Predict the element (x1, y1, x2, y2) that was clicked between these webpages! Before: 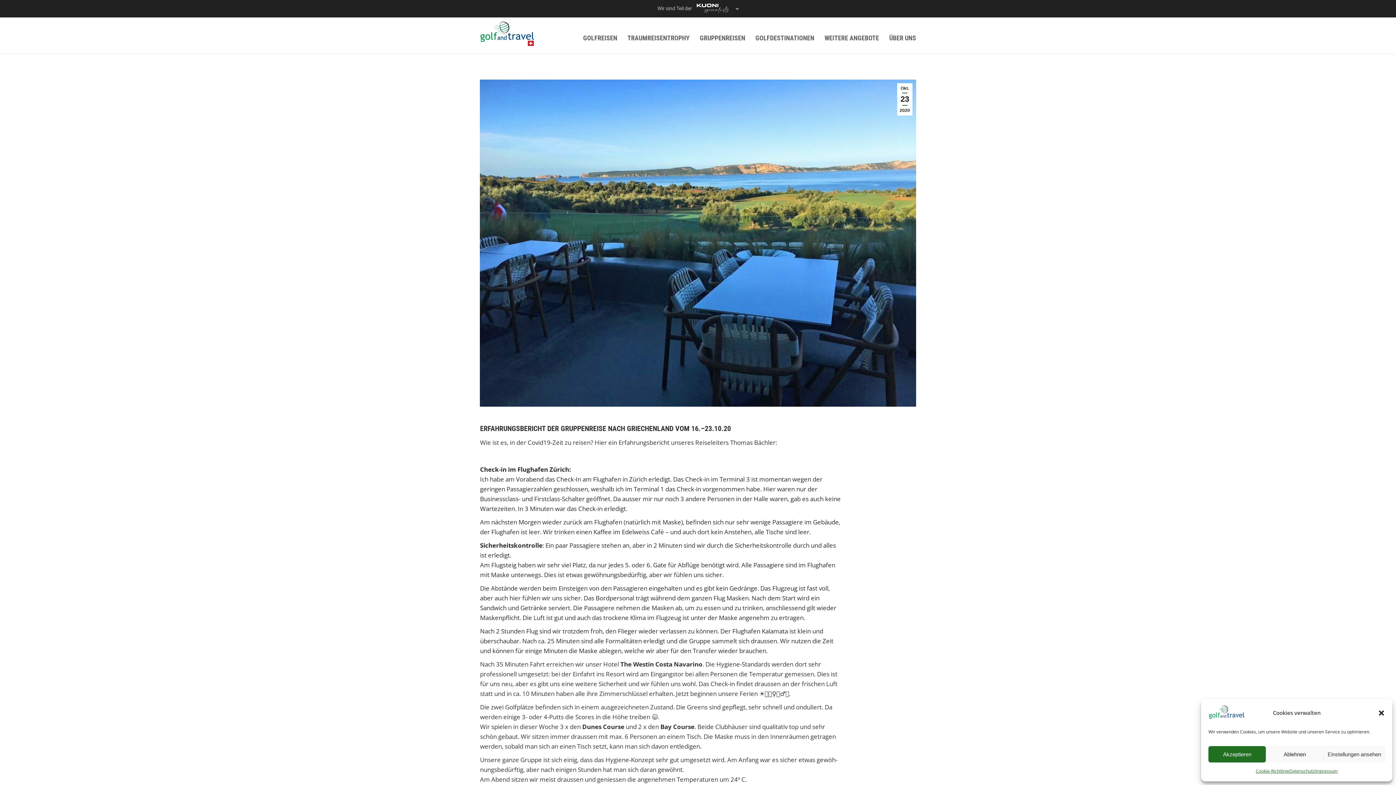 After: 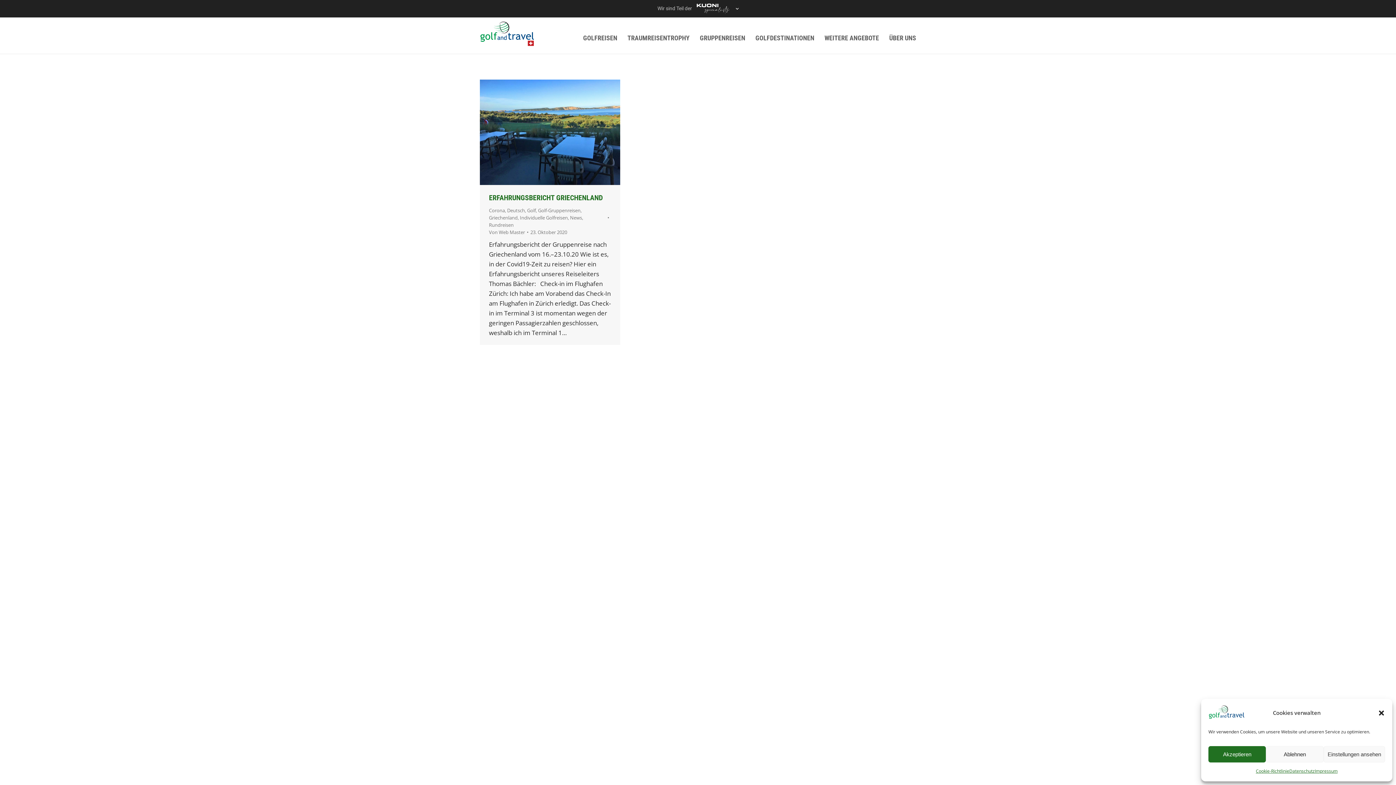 Action: label: Okt.
23
2020 bbox: (897, 83, 912, 115)